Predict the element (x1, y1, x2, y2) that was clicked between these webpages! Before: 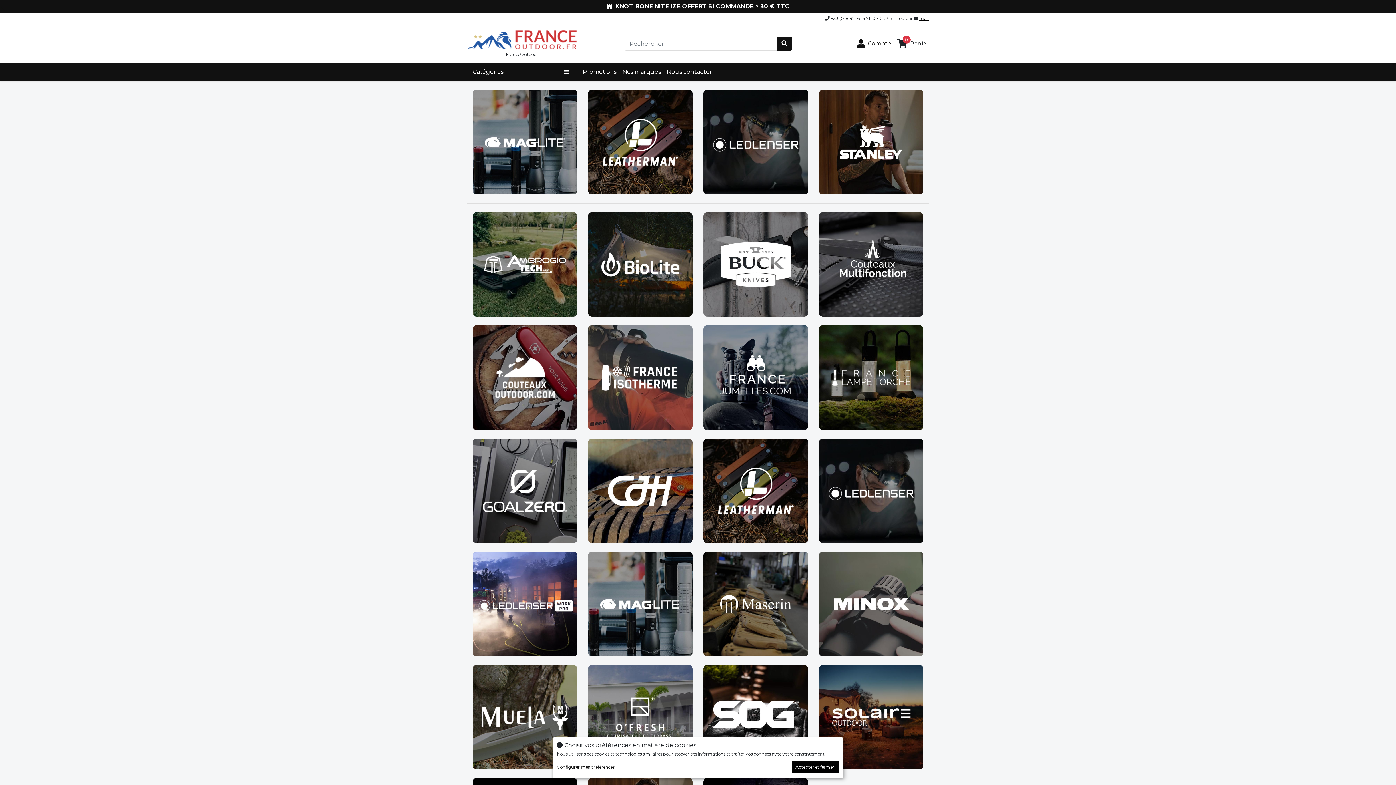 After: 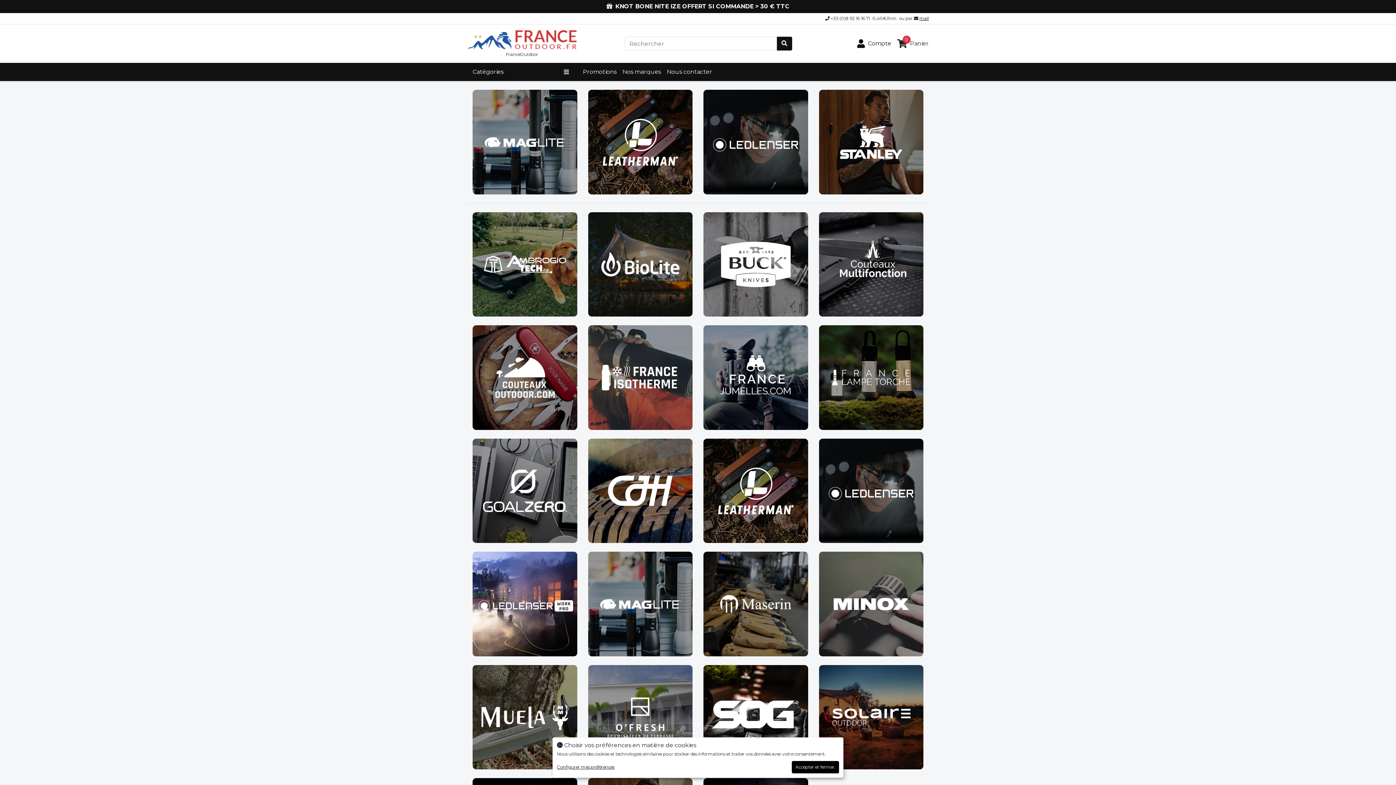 Action: label: Promotions bbox: (582, 68, 616, 75)